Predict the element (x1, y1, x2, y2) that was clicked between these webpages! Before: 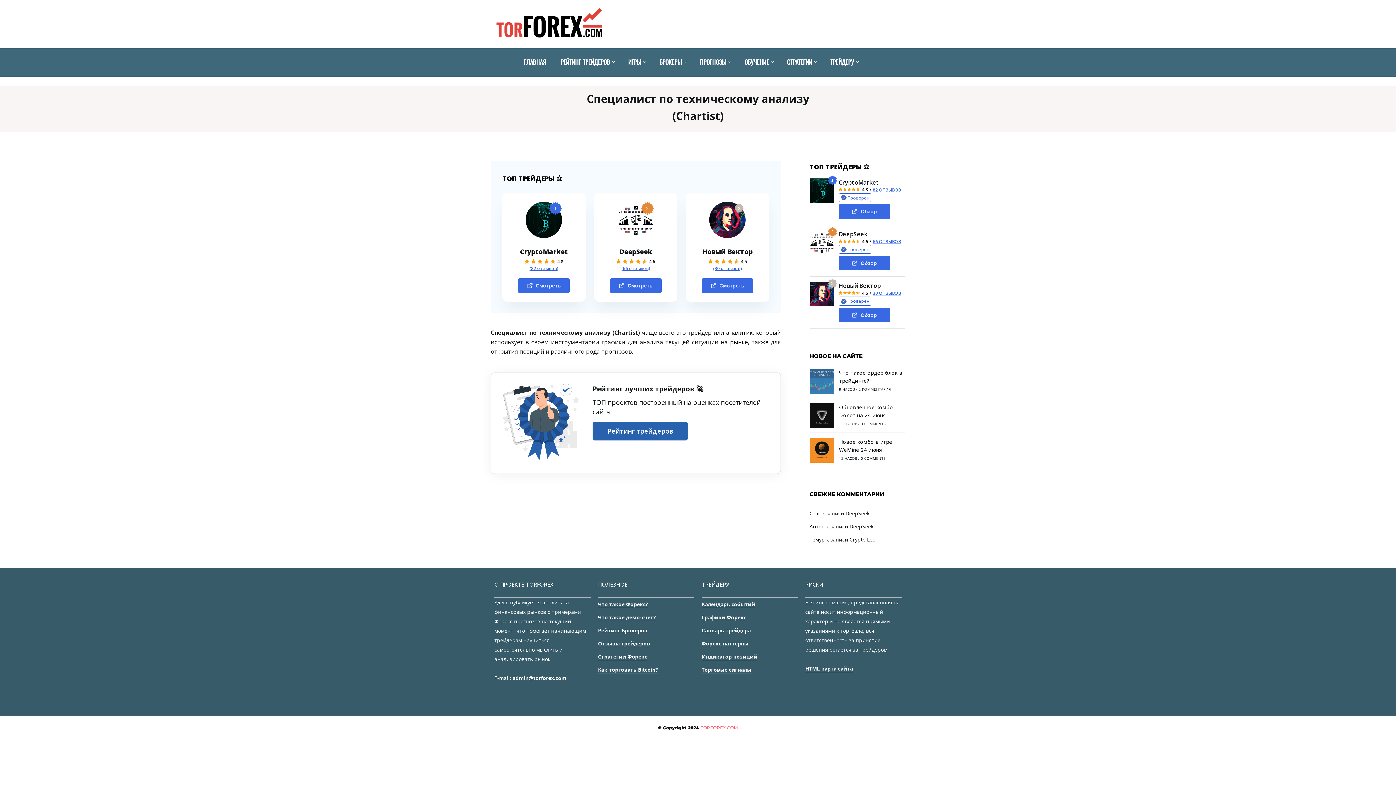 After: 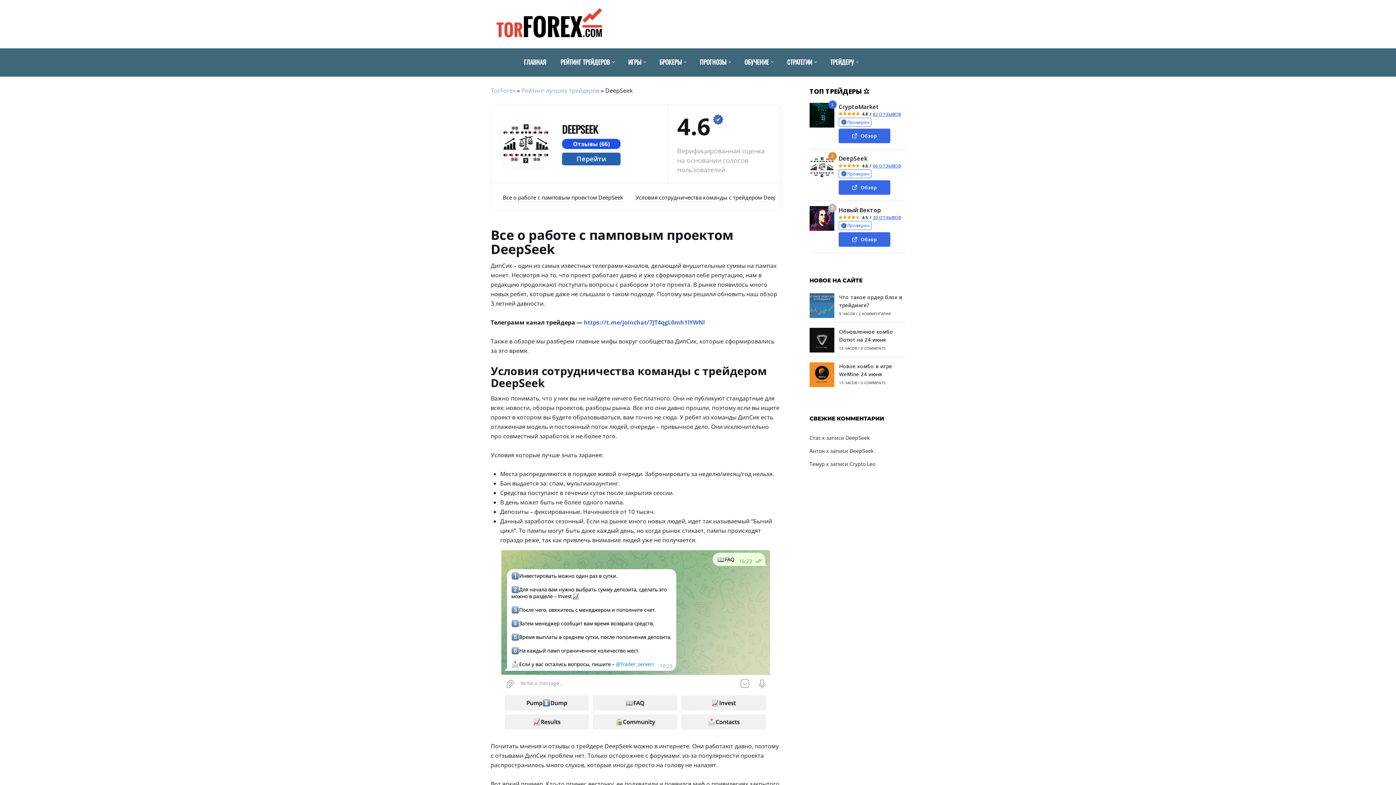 Action: bbox: (838, 230, 867, 238) label: DeepSeek